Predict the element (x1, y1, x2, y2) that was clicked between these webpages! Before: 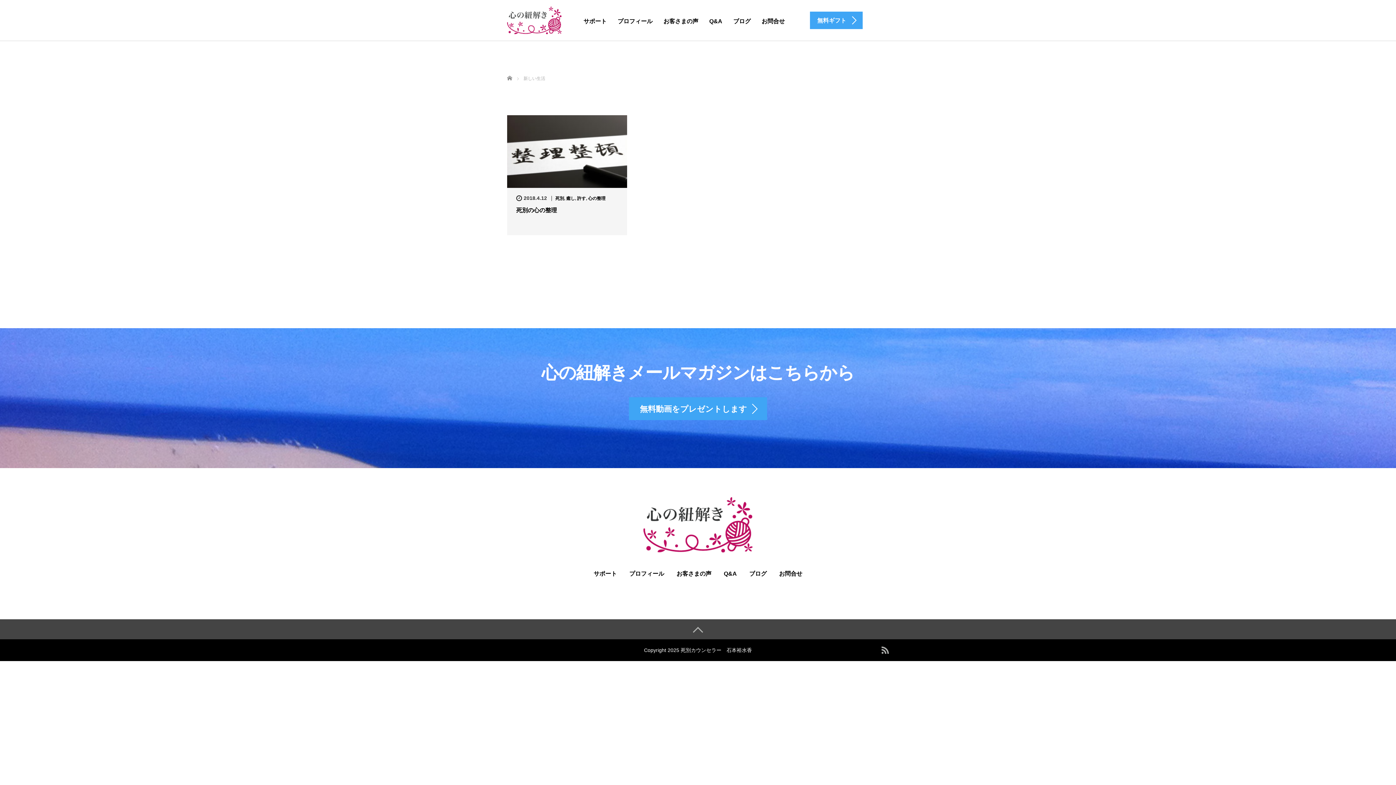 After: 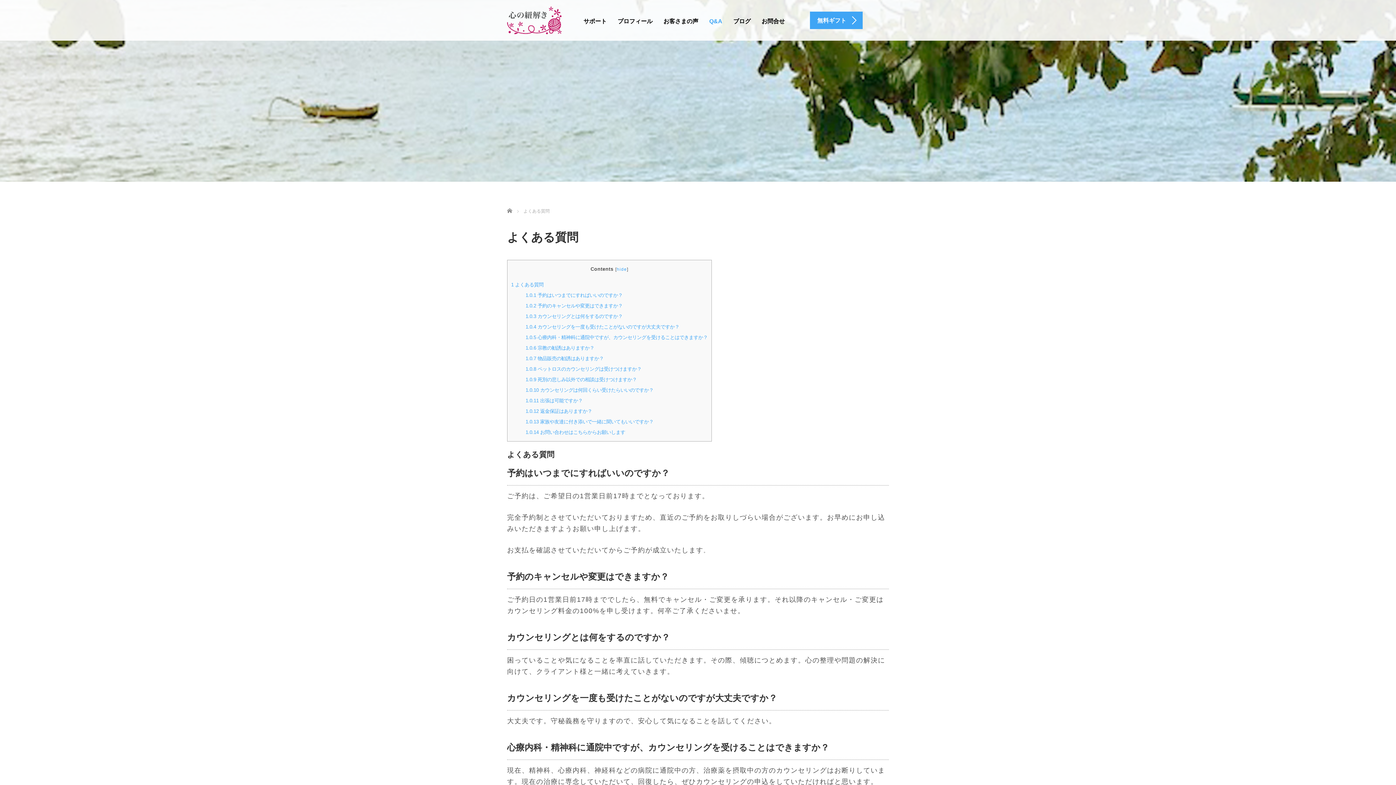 Action: bbox: (718, 565, 742, 583) label: Q&A